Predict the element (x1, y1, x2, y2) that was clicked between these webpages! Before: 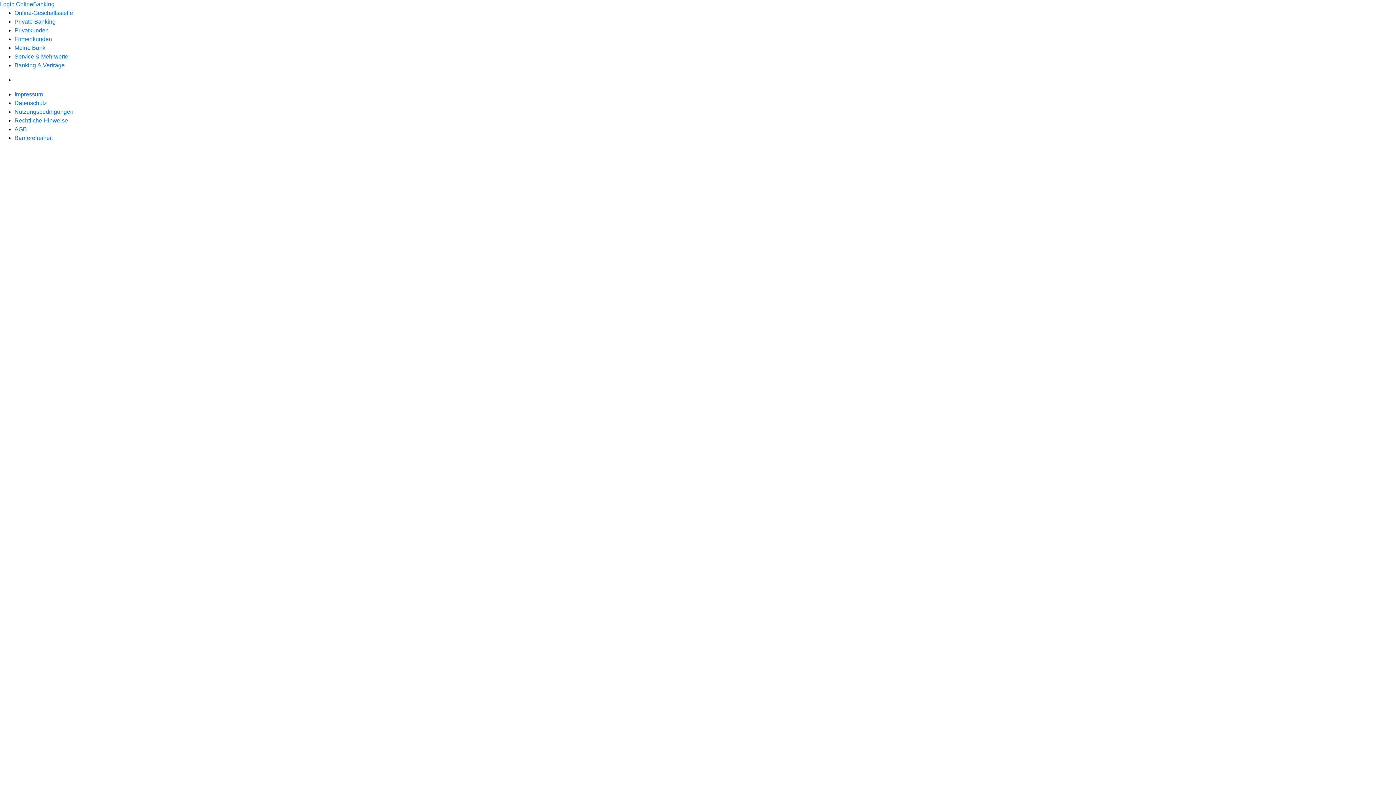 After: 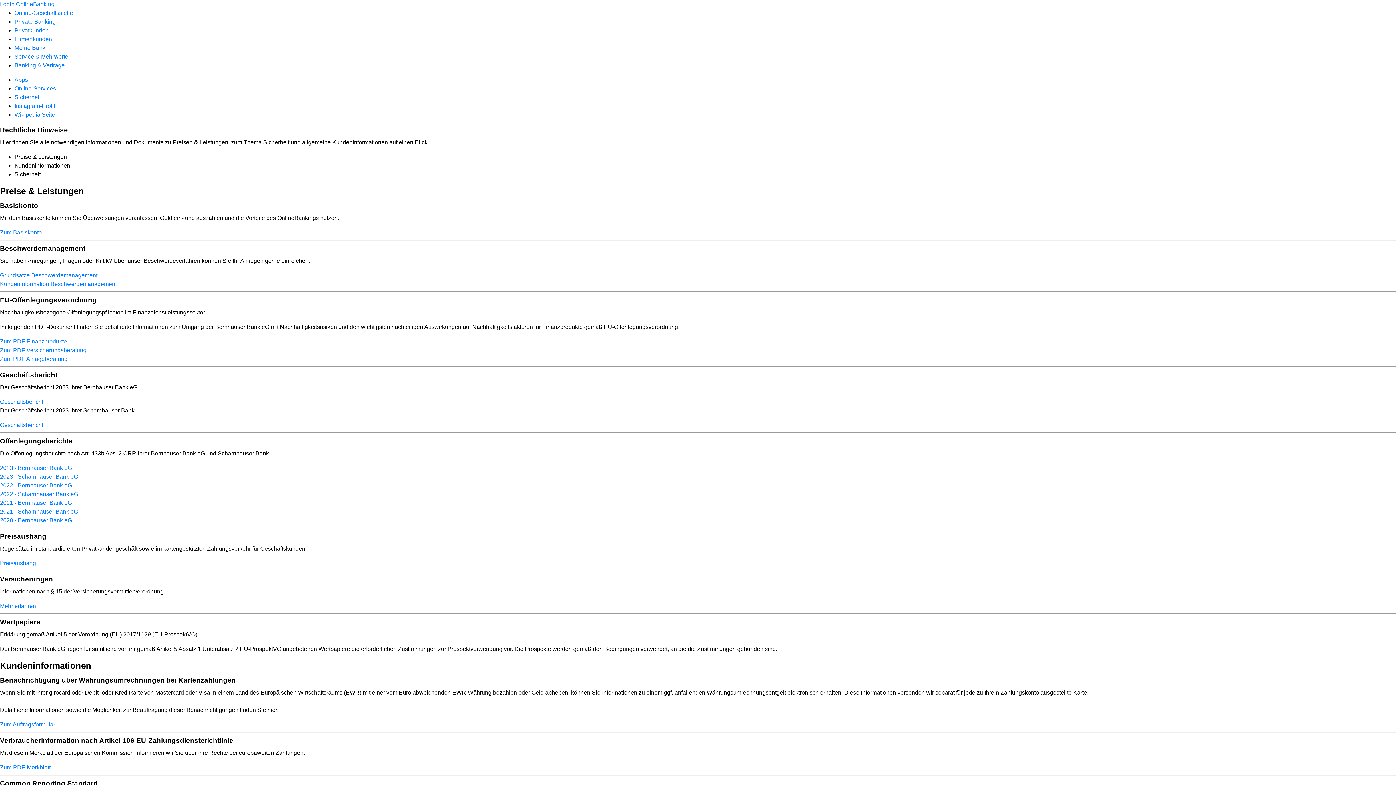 Action: label: Rechtliche Hinweise bbox: (14, 117, 68, 123)